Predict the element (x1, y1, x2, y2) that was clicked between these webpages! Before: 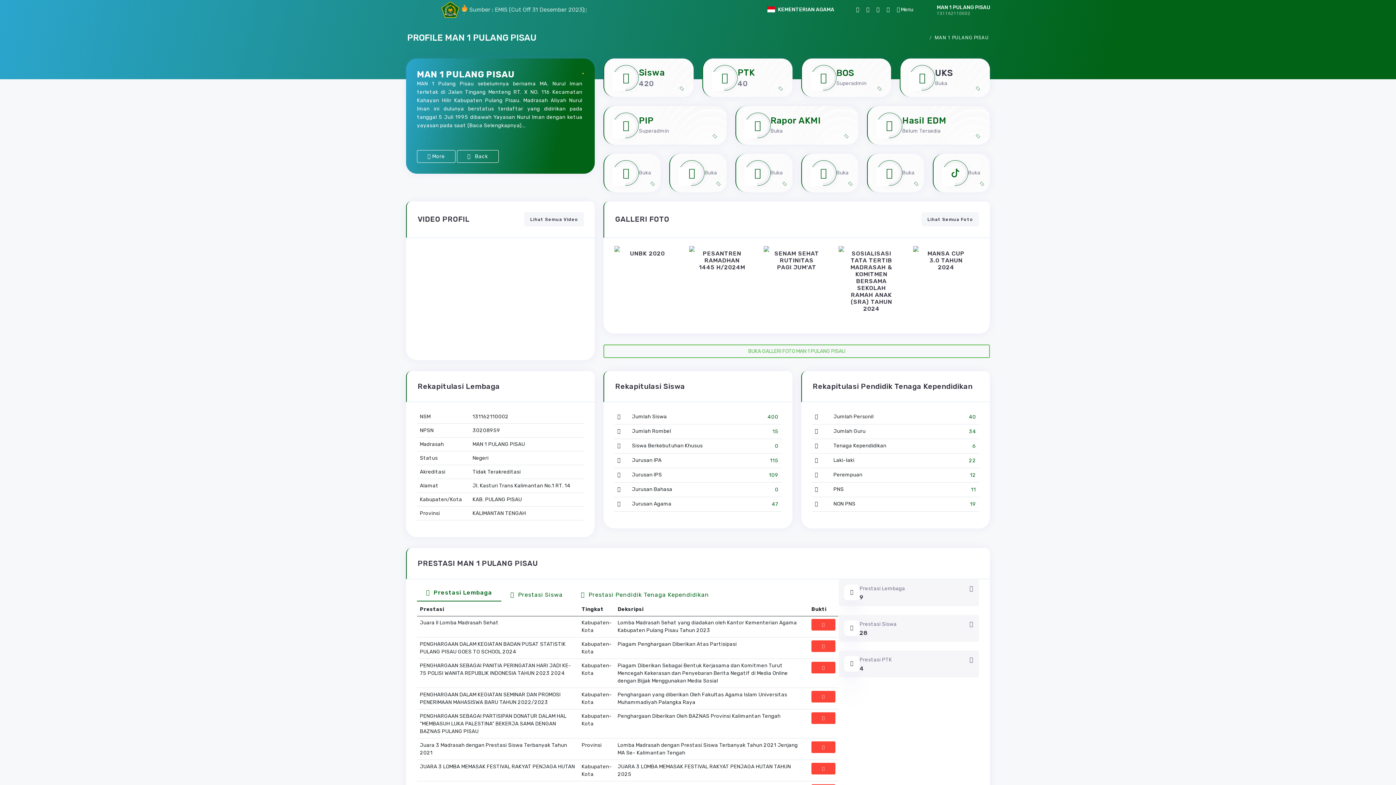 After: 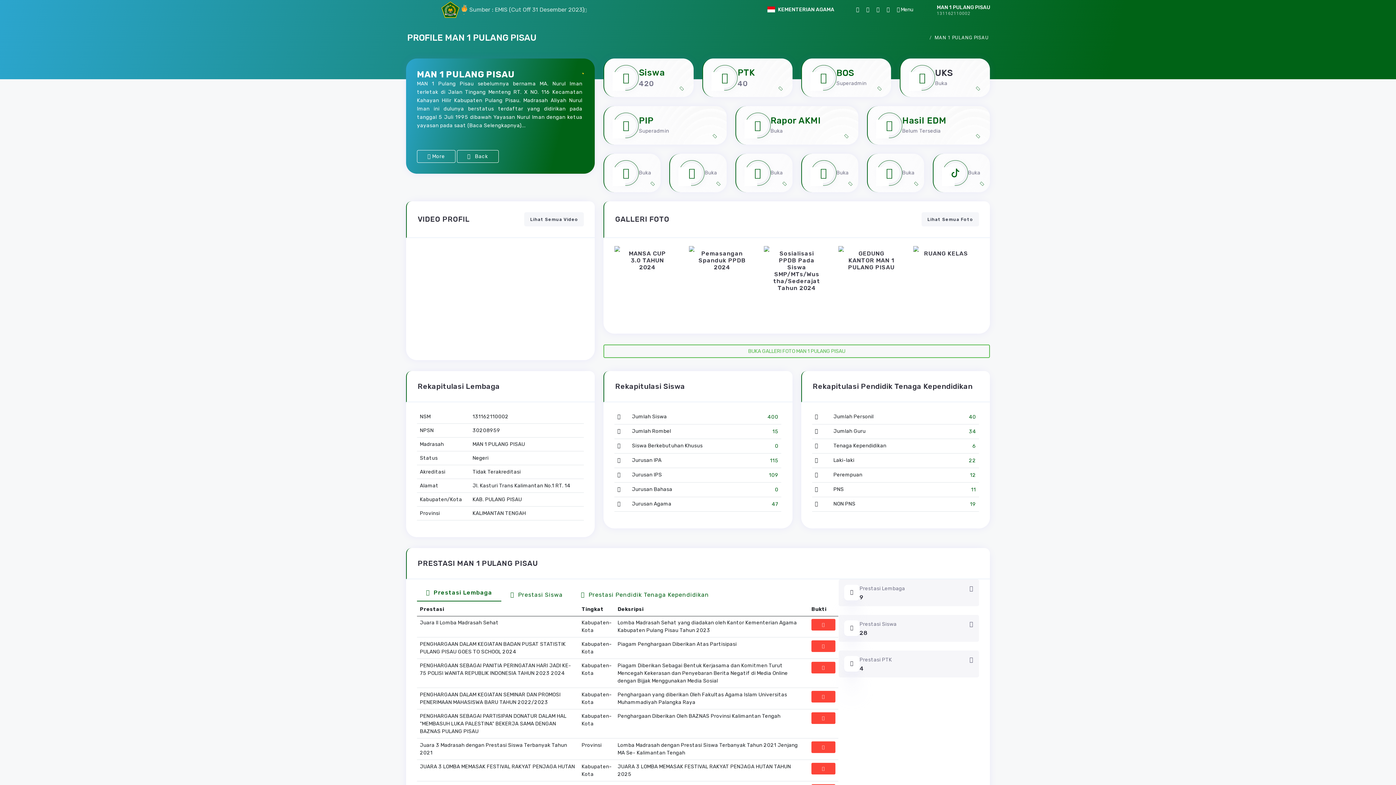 Action: bbox: (811, 712, 835, 724)